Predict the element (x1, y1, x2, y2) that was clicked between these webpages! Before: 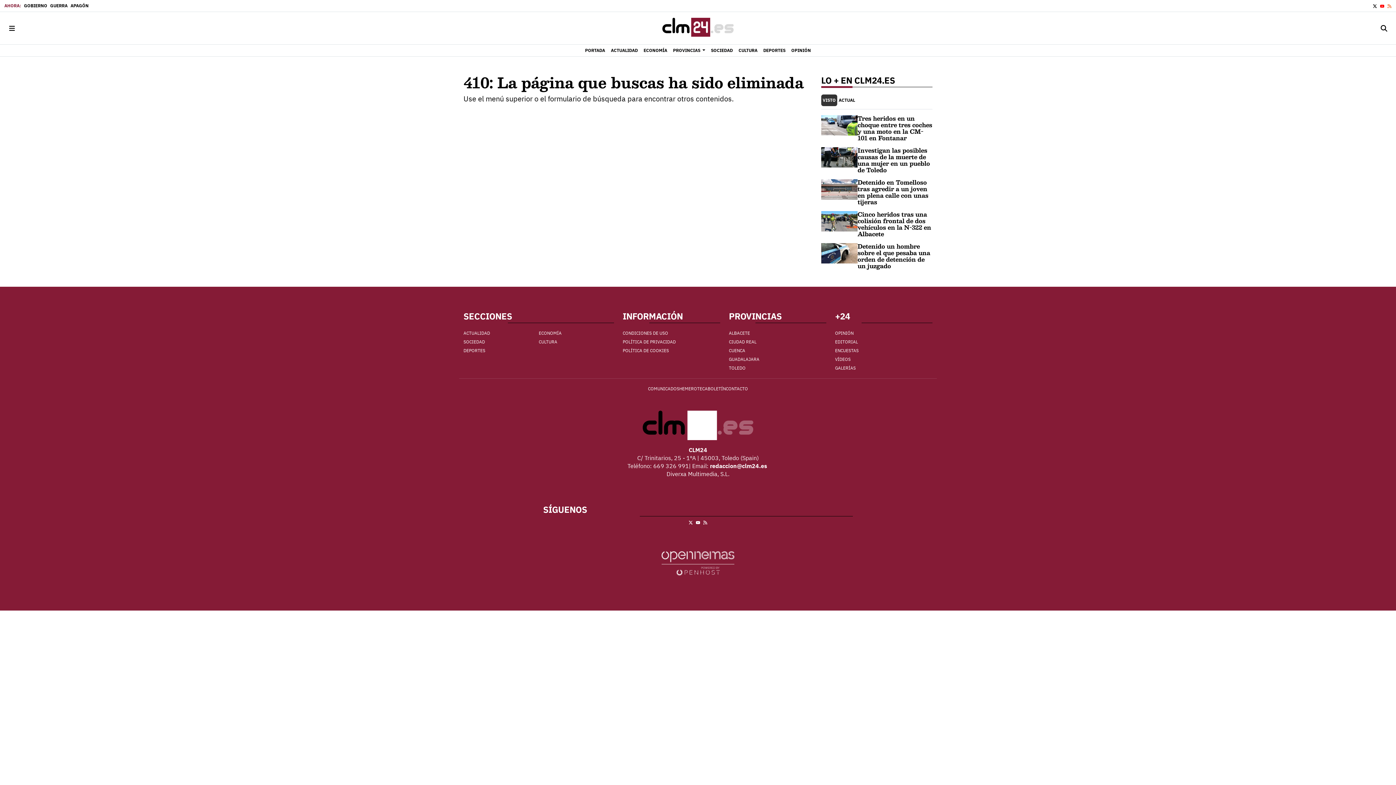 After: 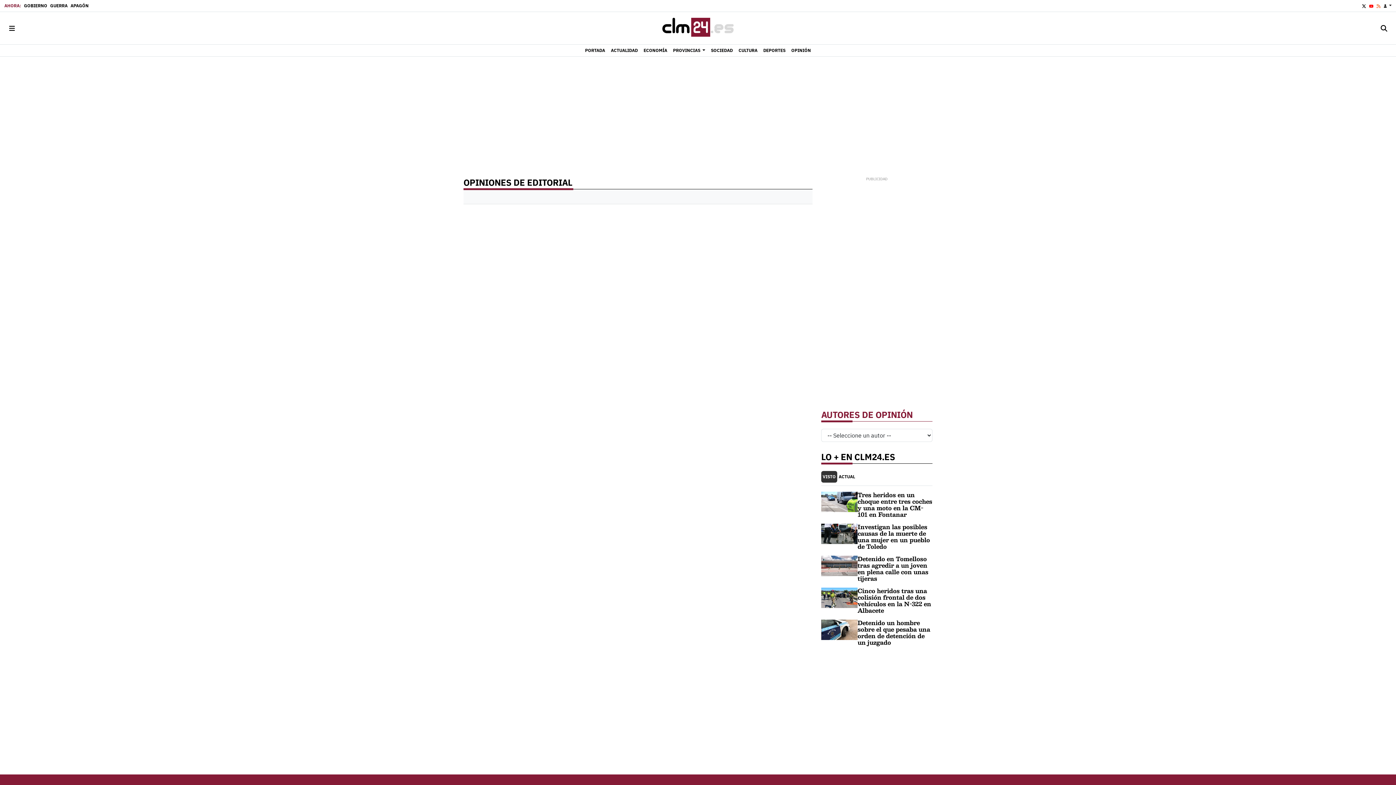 Action: bbox: (835, 337, 932, 346) label: EDITORIAL